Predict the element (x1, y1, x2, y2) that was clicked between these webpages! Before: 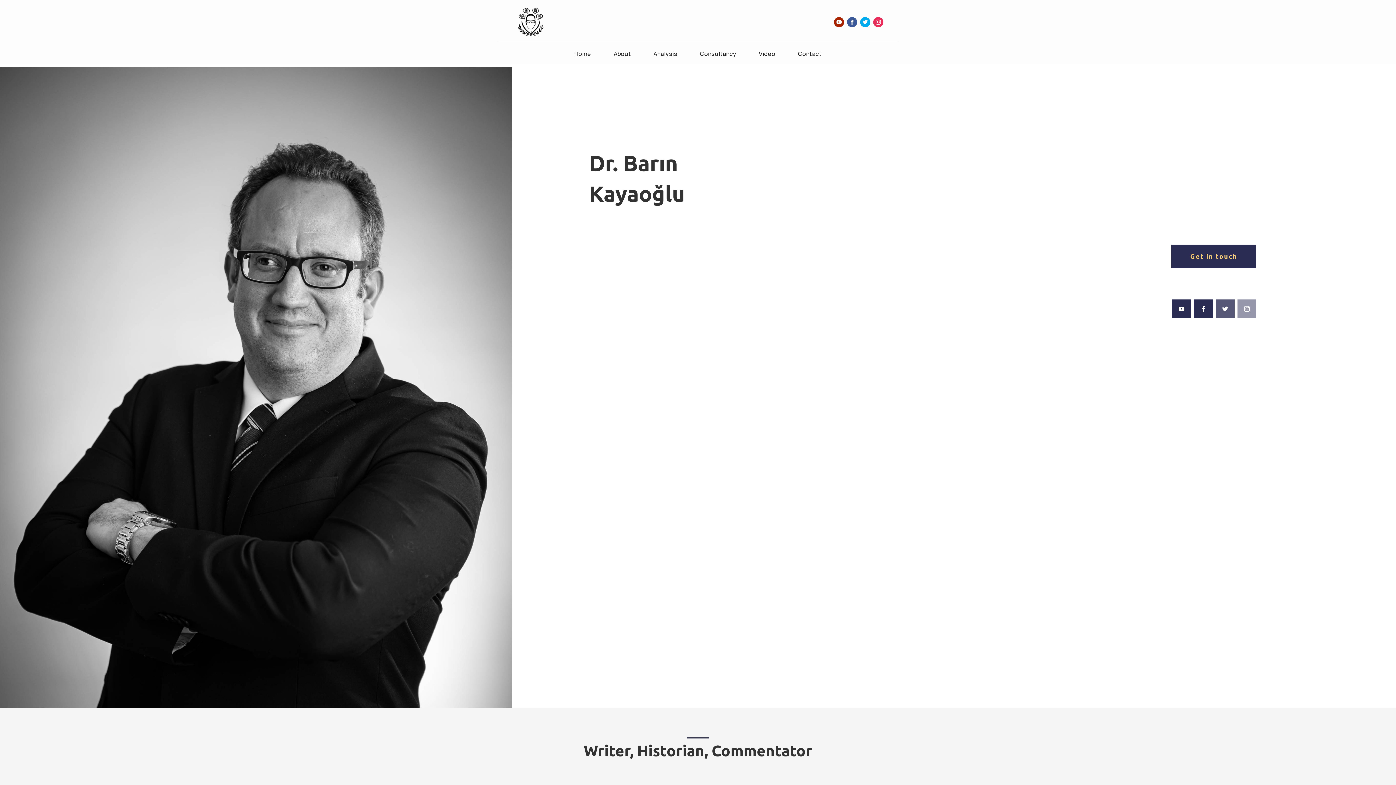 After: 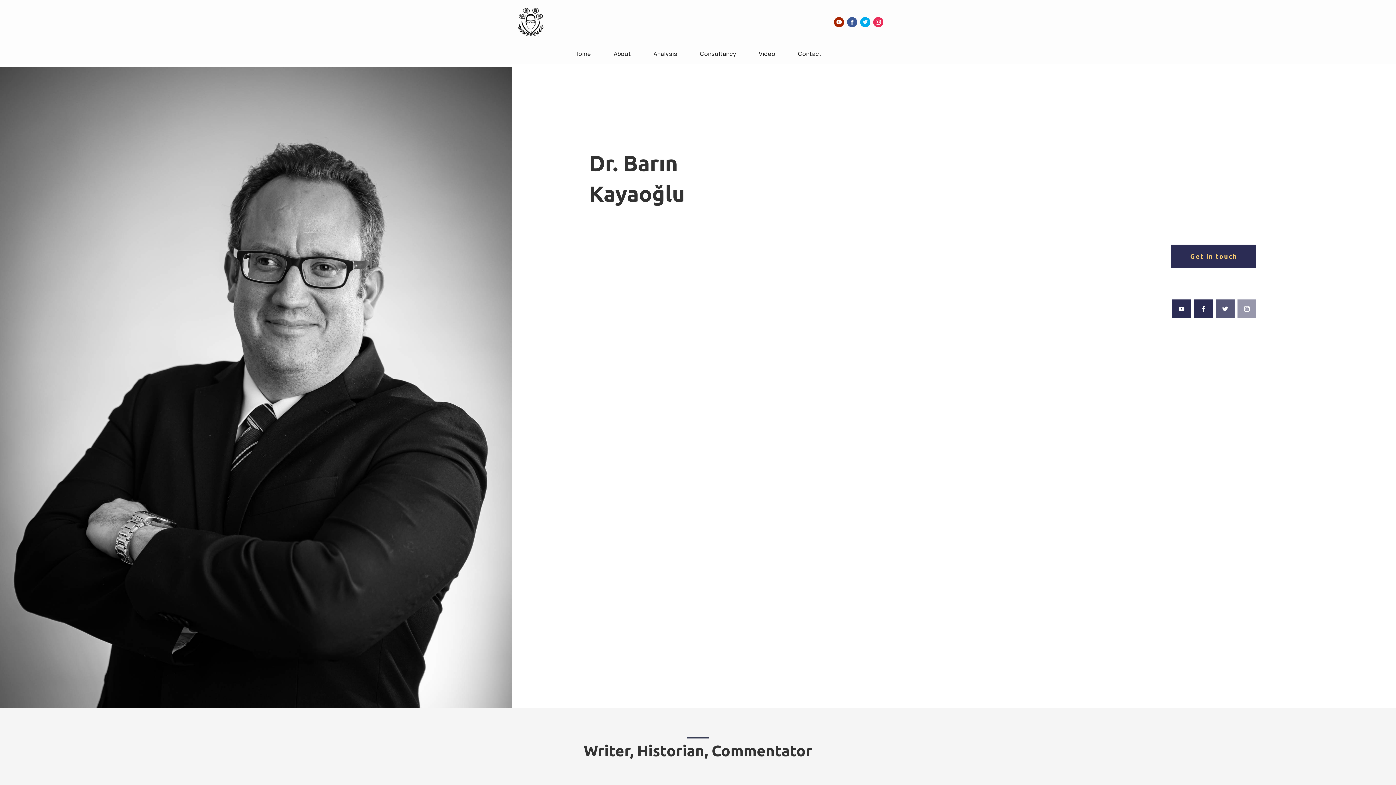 Action: bbox: (860, 17, 870, 27)